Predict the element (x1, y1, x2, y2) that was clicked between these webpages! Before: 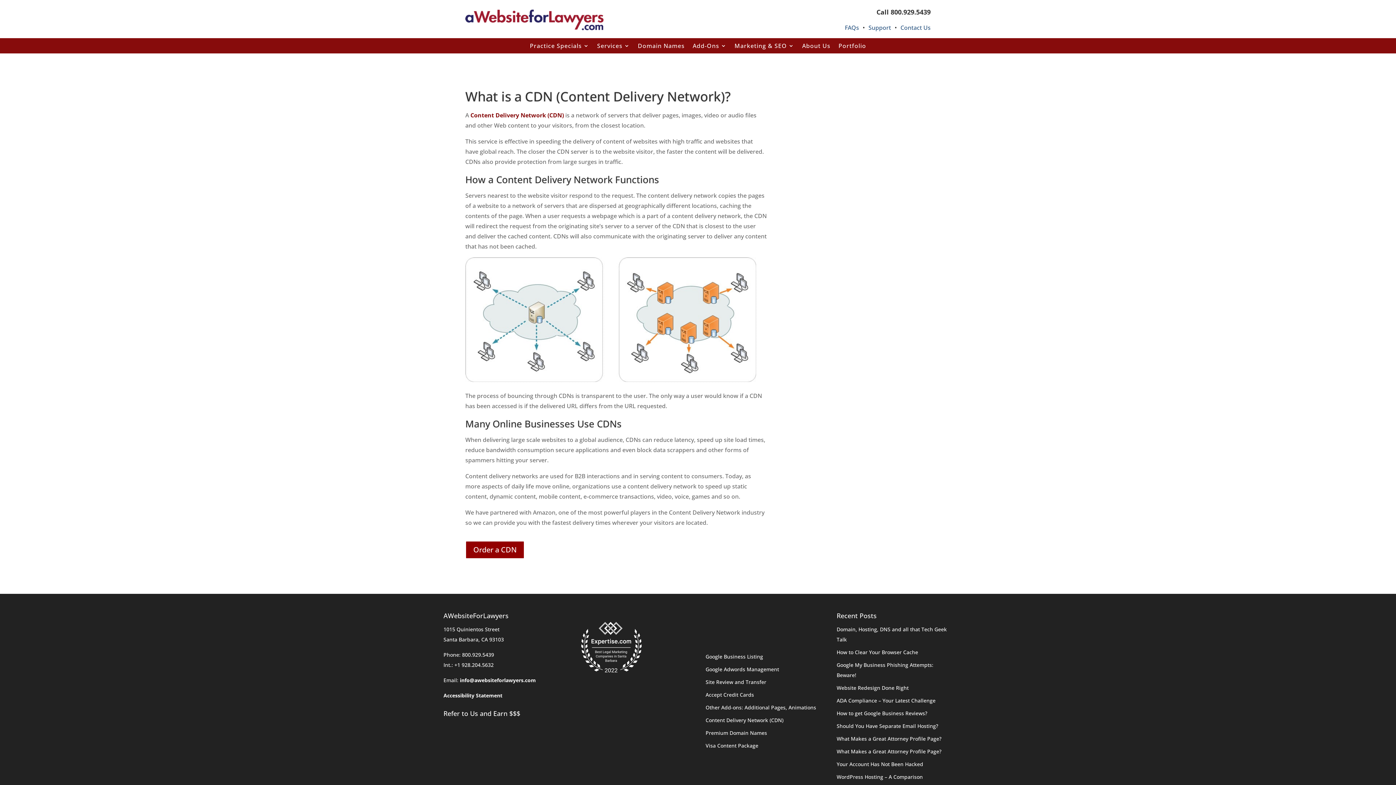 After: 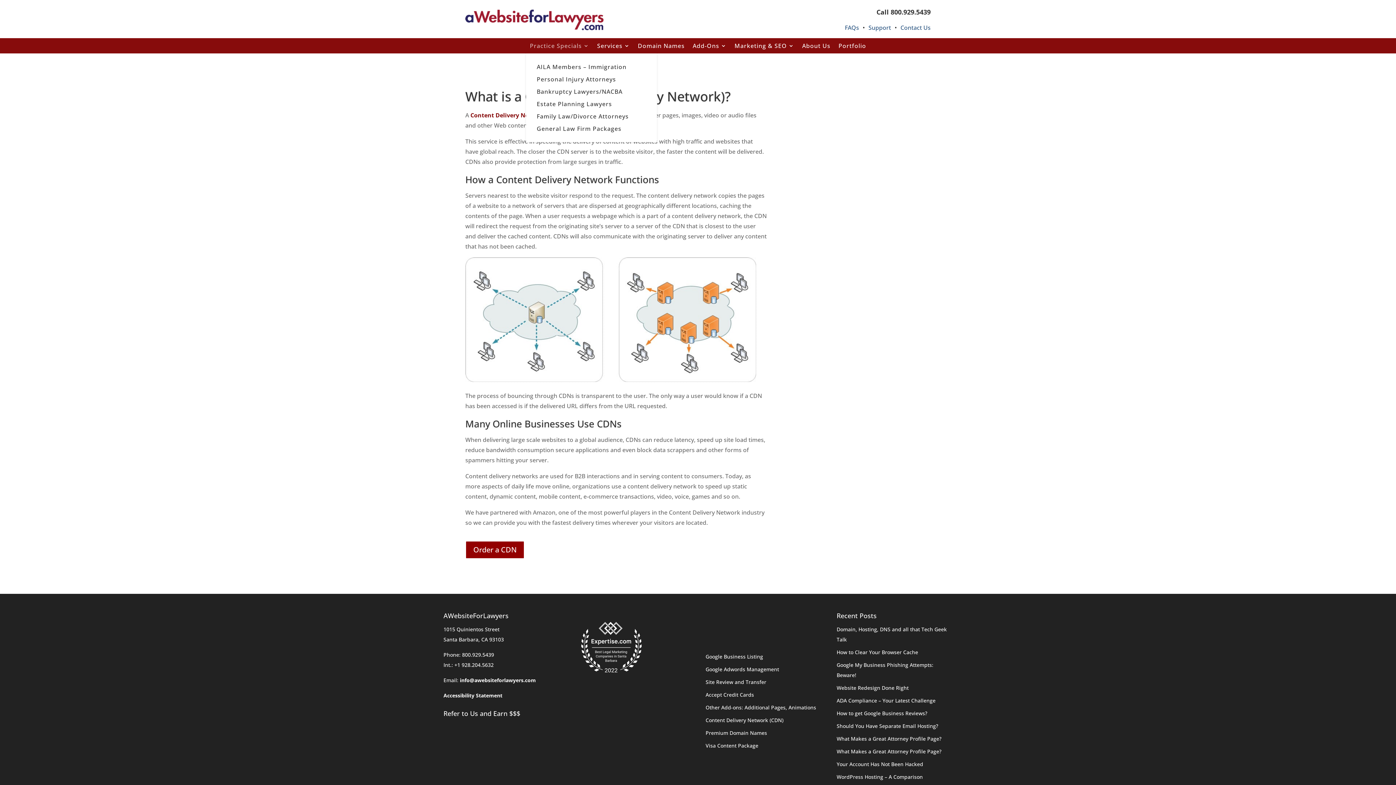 Action: label: Practice Specials bbox: (530, 41, 589, 52)